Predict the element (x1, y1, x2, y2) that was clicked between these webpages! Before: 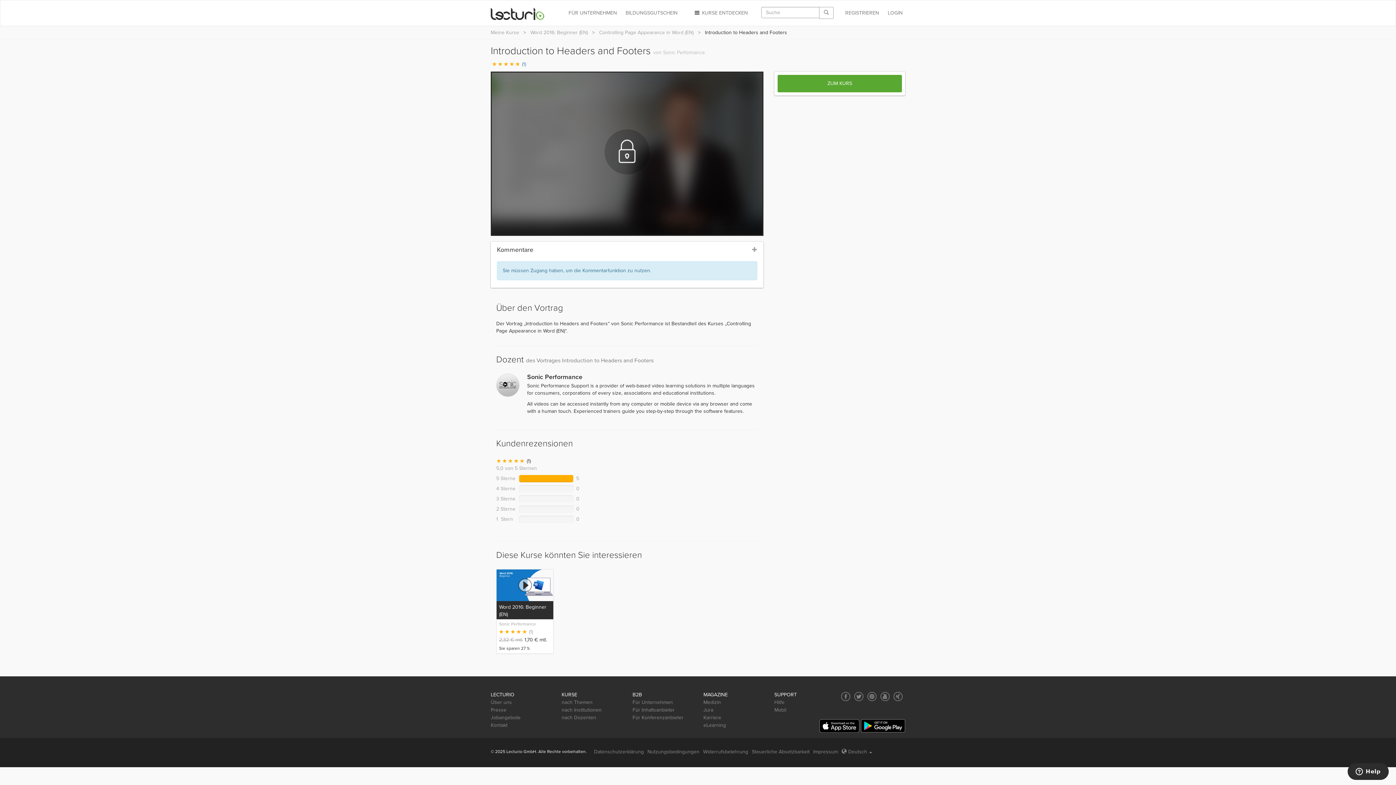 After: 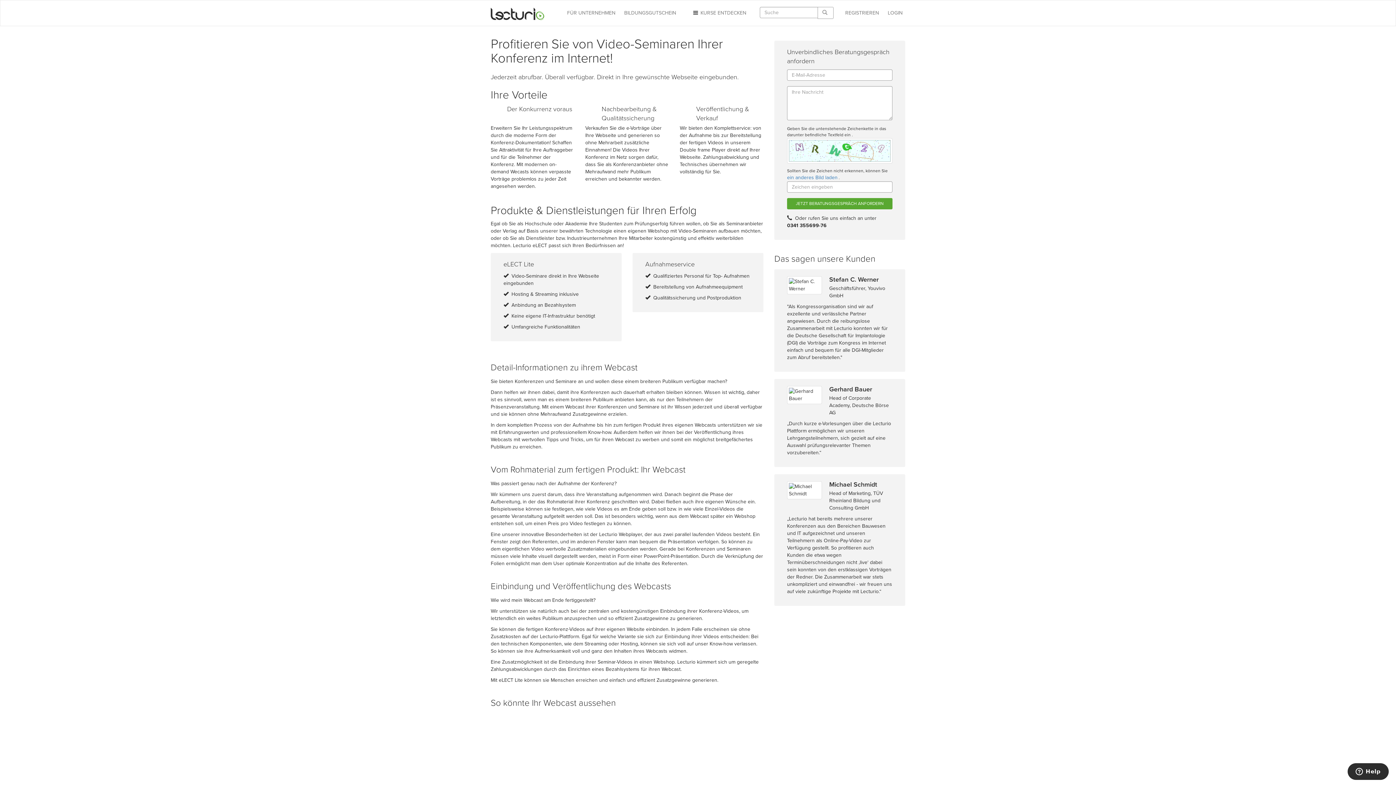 Action: label: Für Konferenzanbieter bbox: (632, 714, 683, 721)